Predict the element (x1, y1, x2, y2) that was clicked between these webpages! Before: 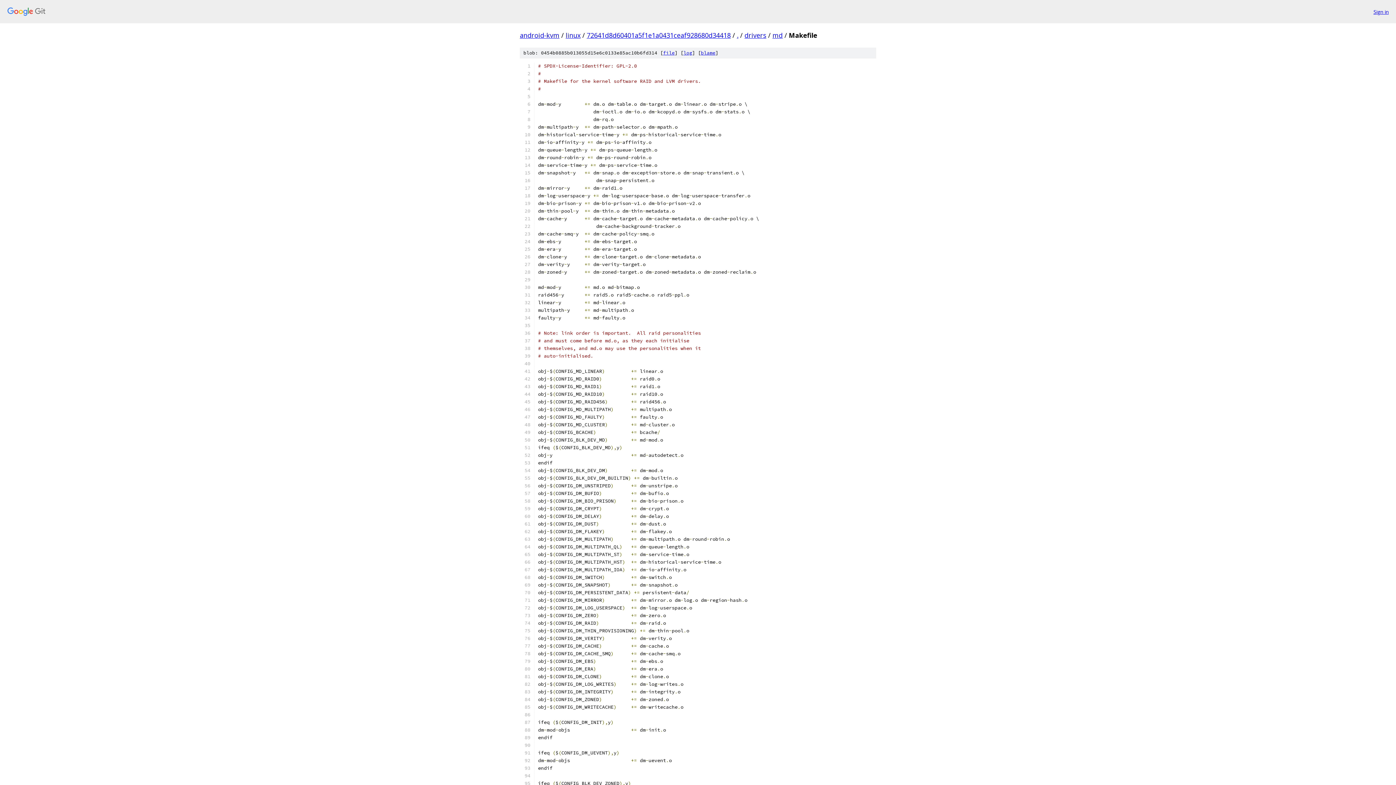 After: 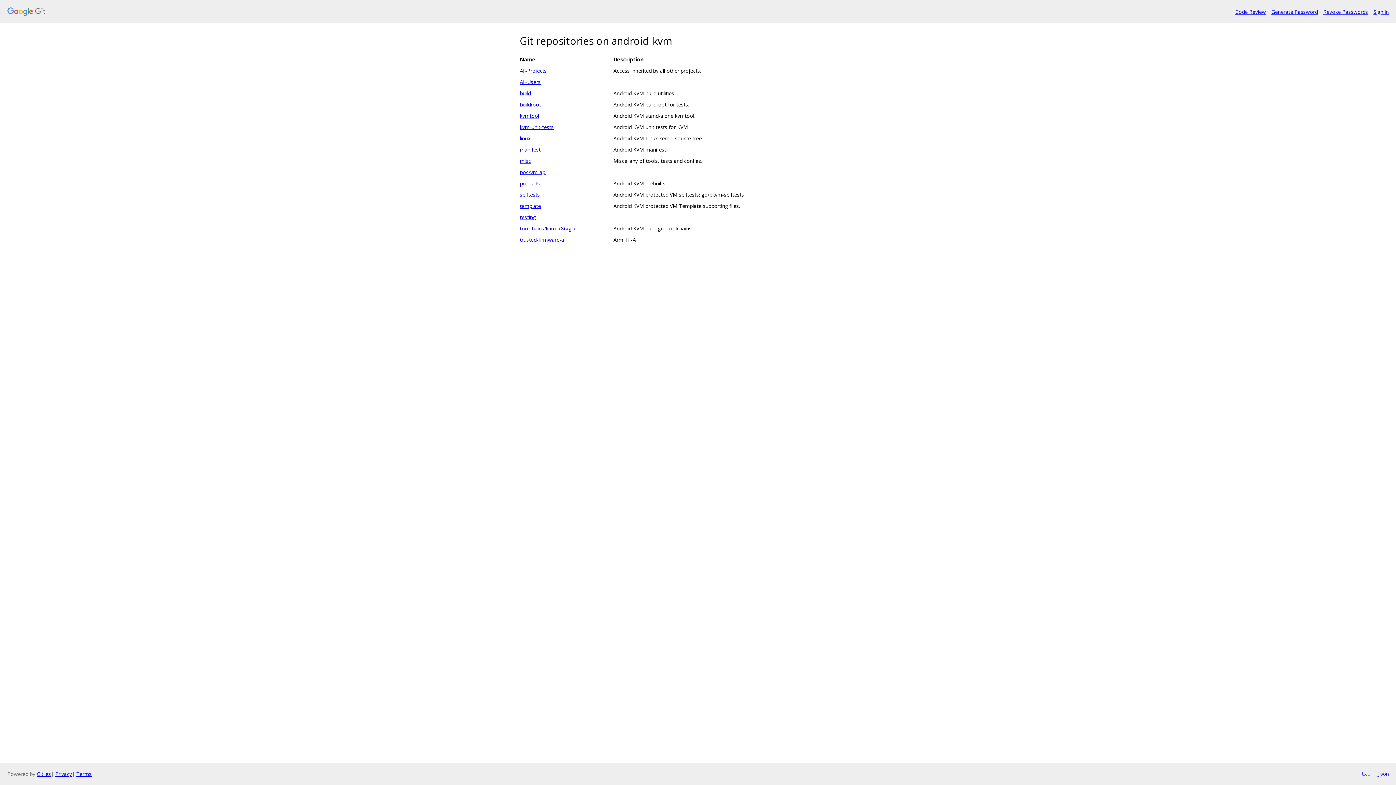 Action: bbox: (7, 7, 1368, 16)